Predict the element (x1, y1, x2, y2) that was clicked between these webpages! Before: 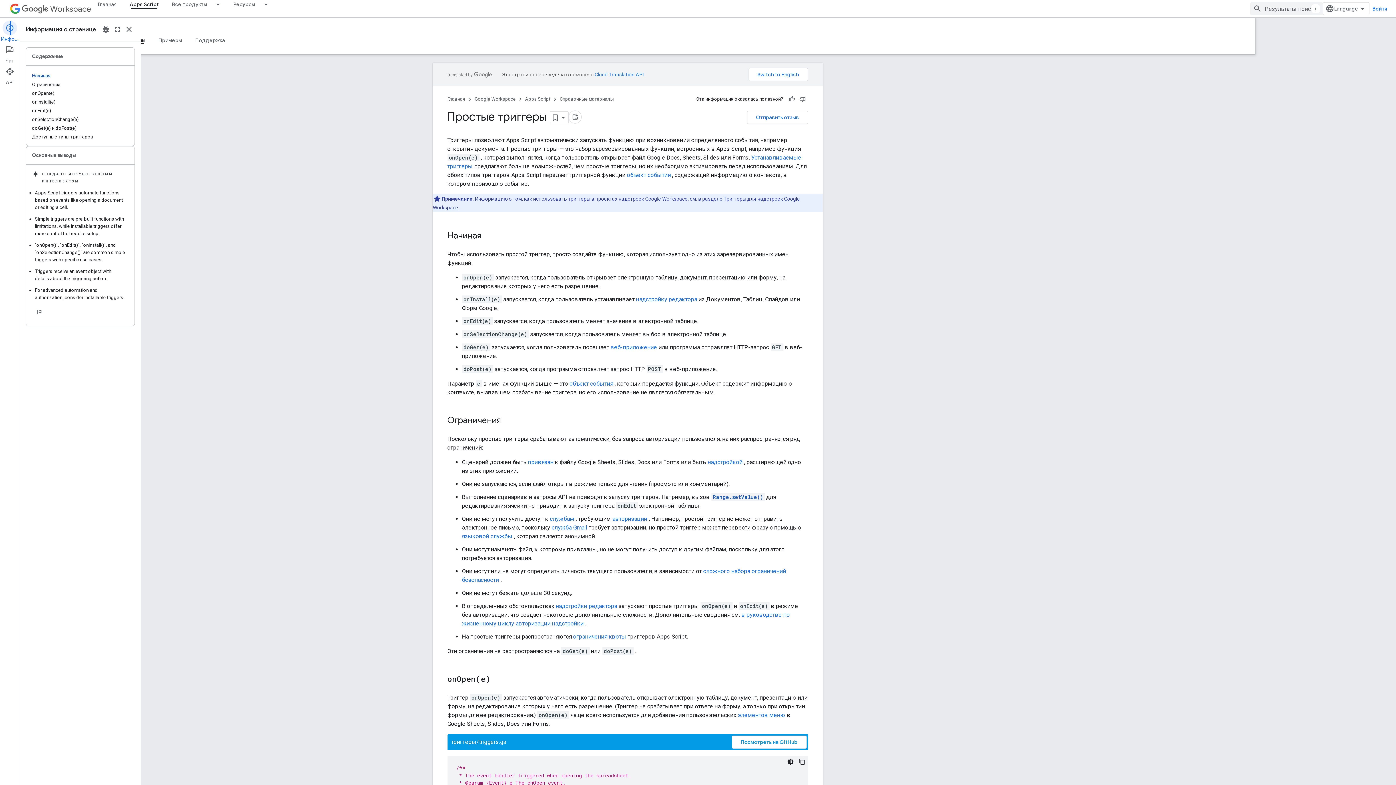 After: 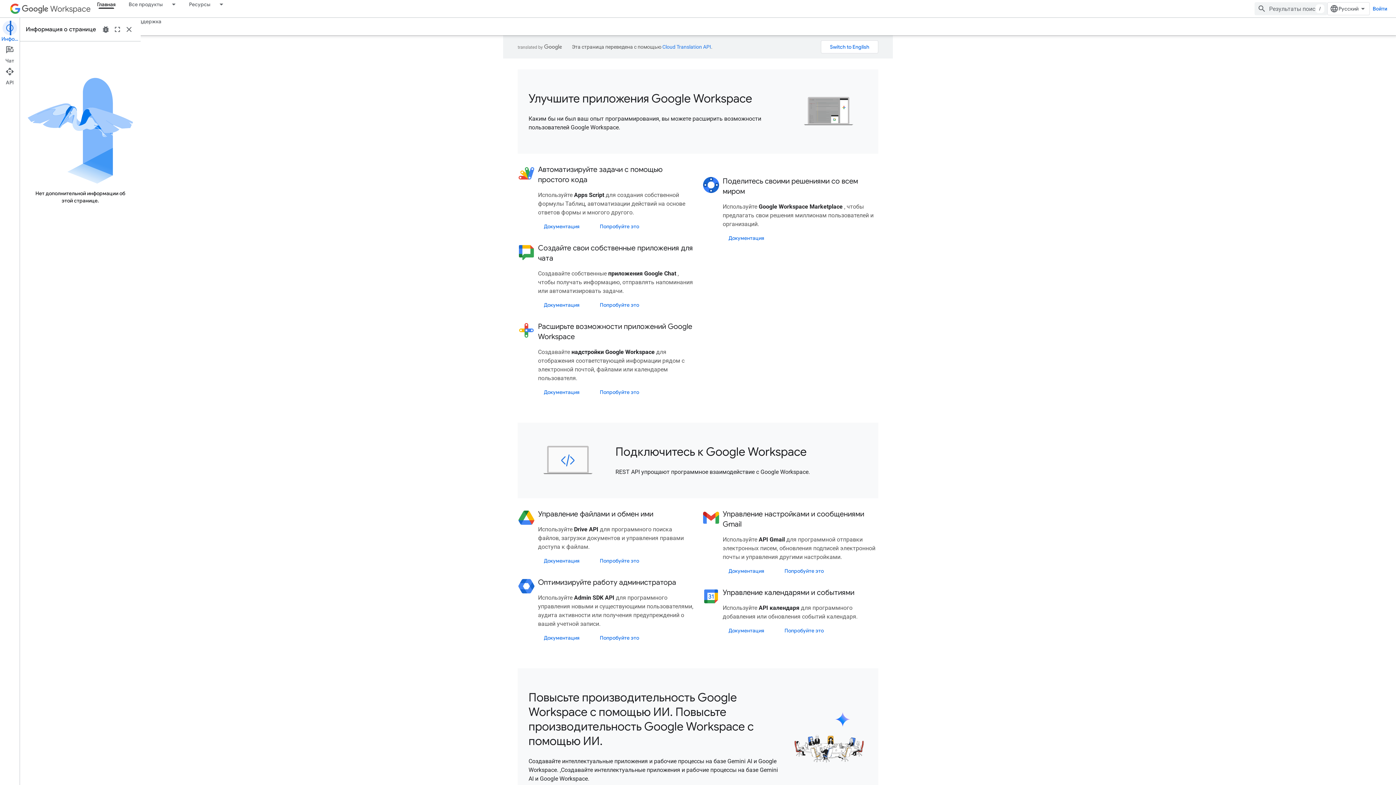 Action: bbox: (535, 94, 576, 103) label: Google Workspace